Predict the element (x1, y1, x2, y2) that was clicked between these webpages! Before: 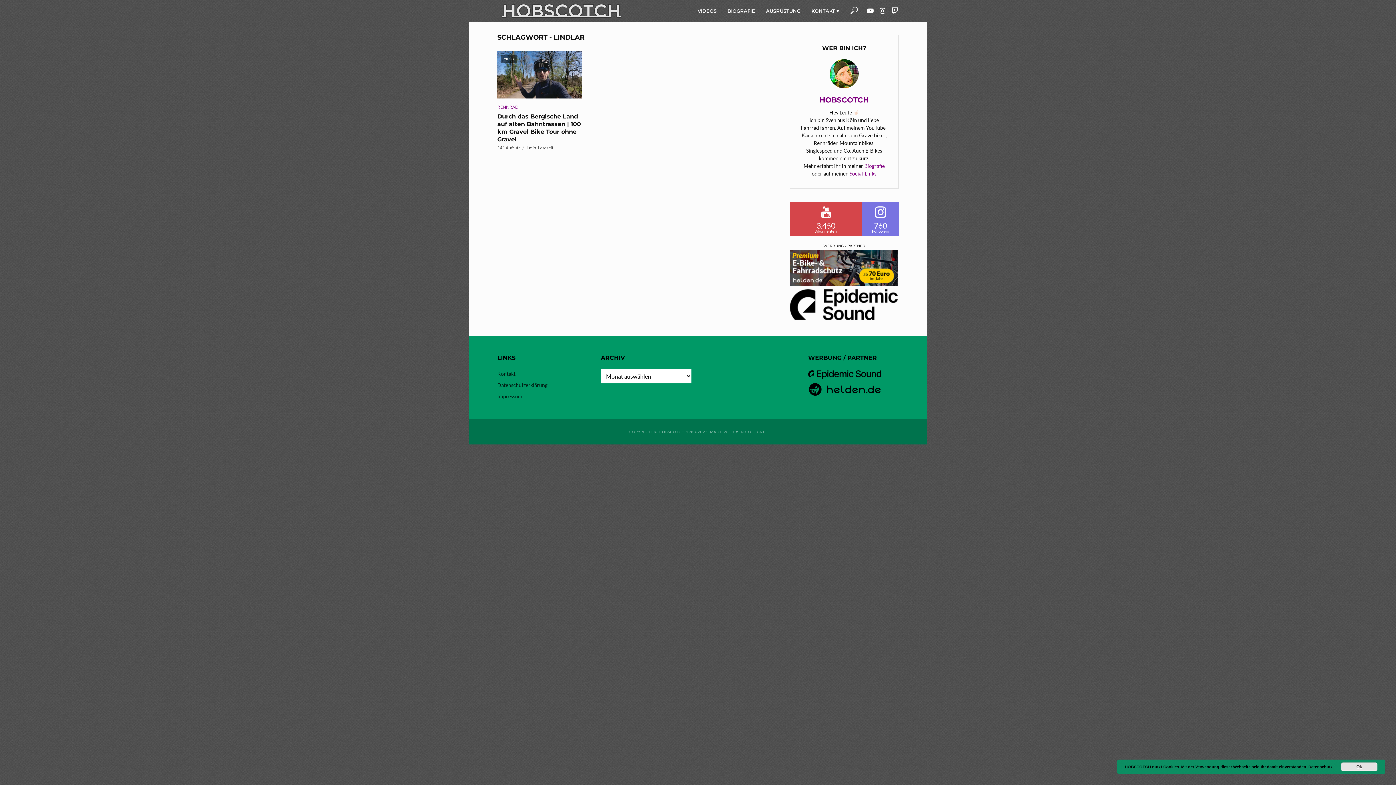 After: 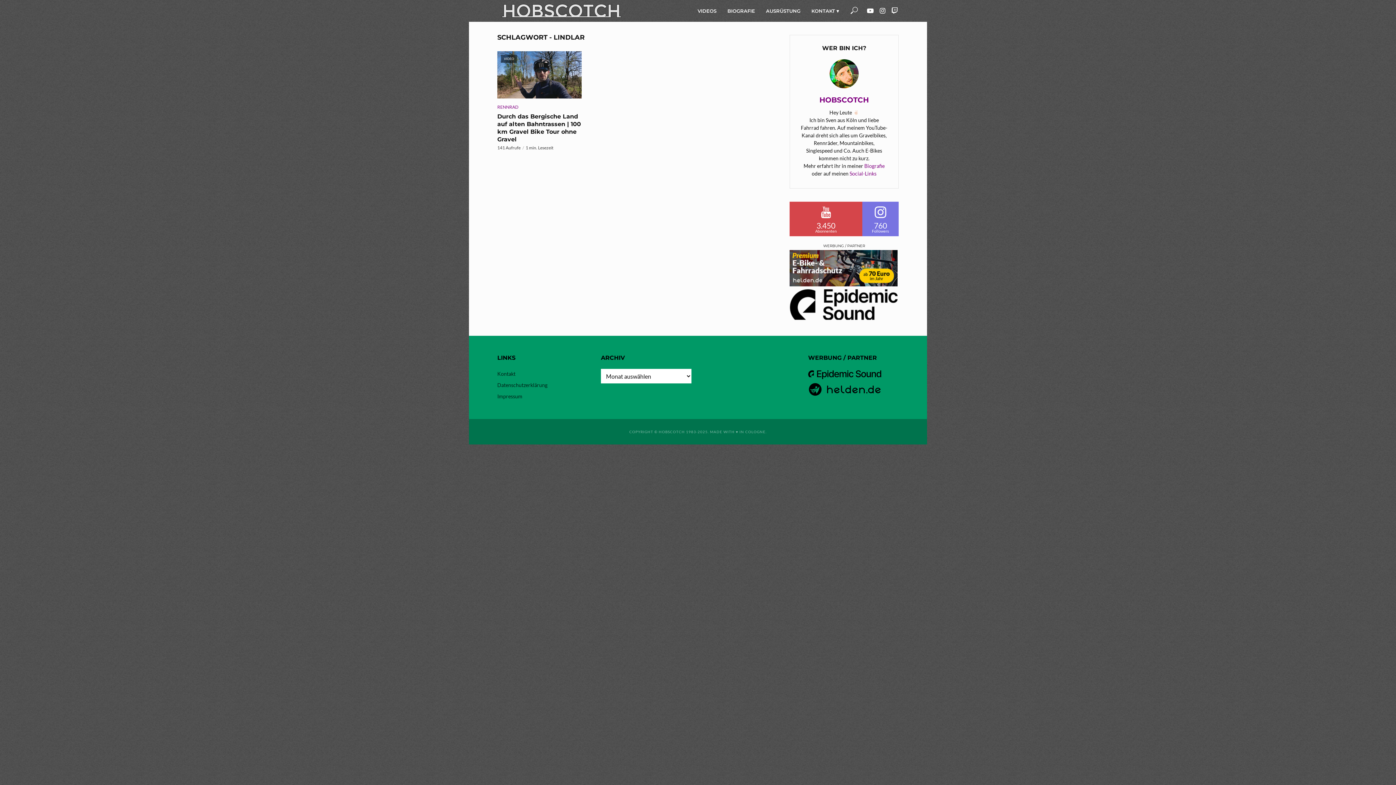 Action: label: Ok bbox: (1341, 762, 1377, 771)